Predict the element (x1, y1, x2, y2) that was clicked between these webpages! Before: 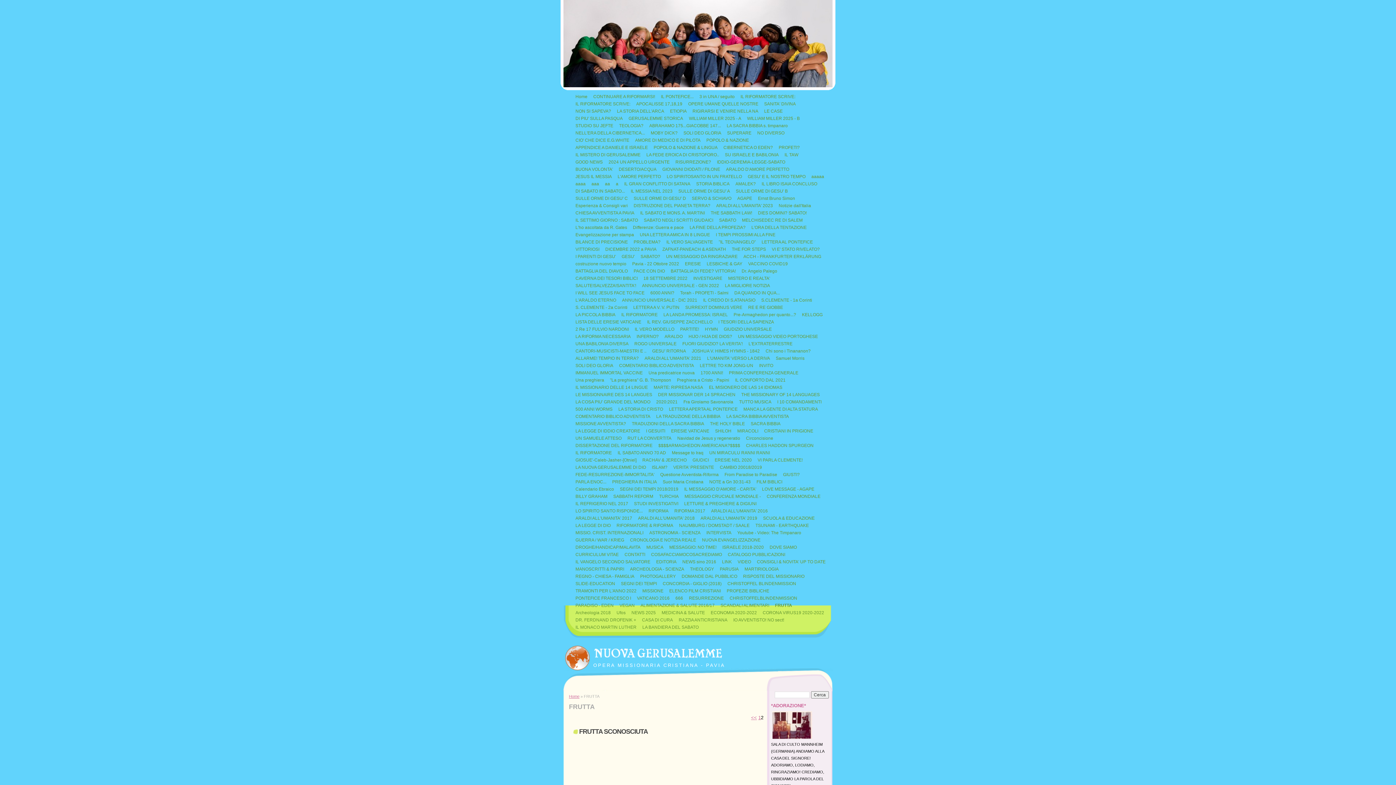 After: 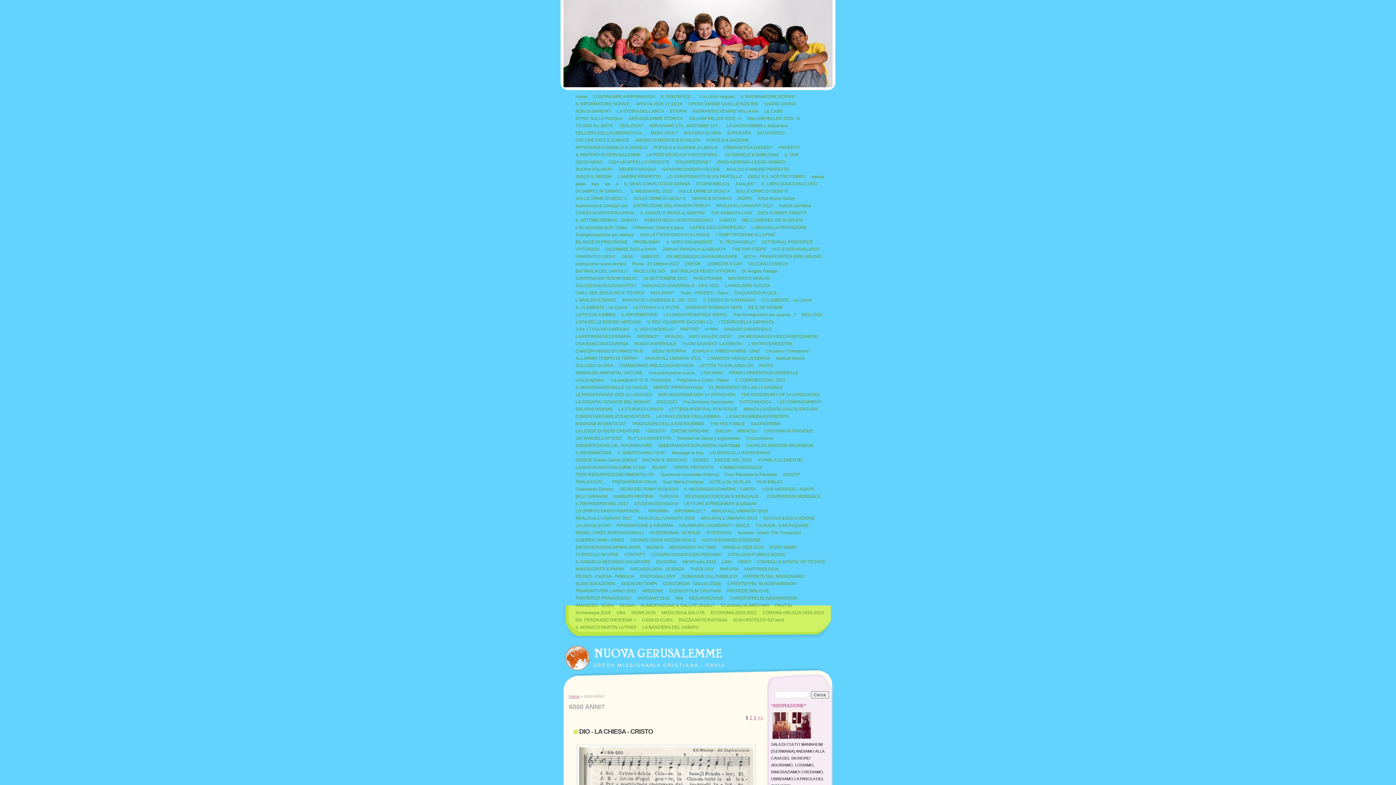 Action: label: 6000 ANNI? bbox: (647, 289, 677, 296)